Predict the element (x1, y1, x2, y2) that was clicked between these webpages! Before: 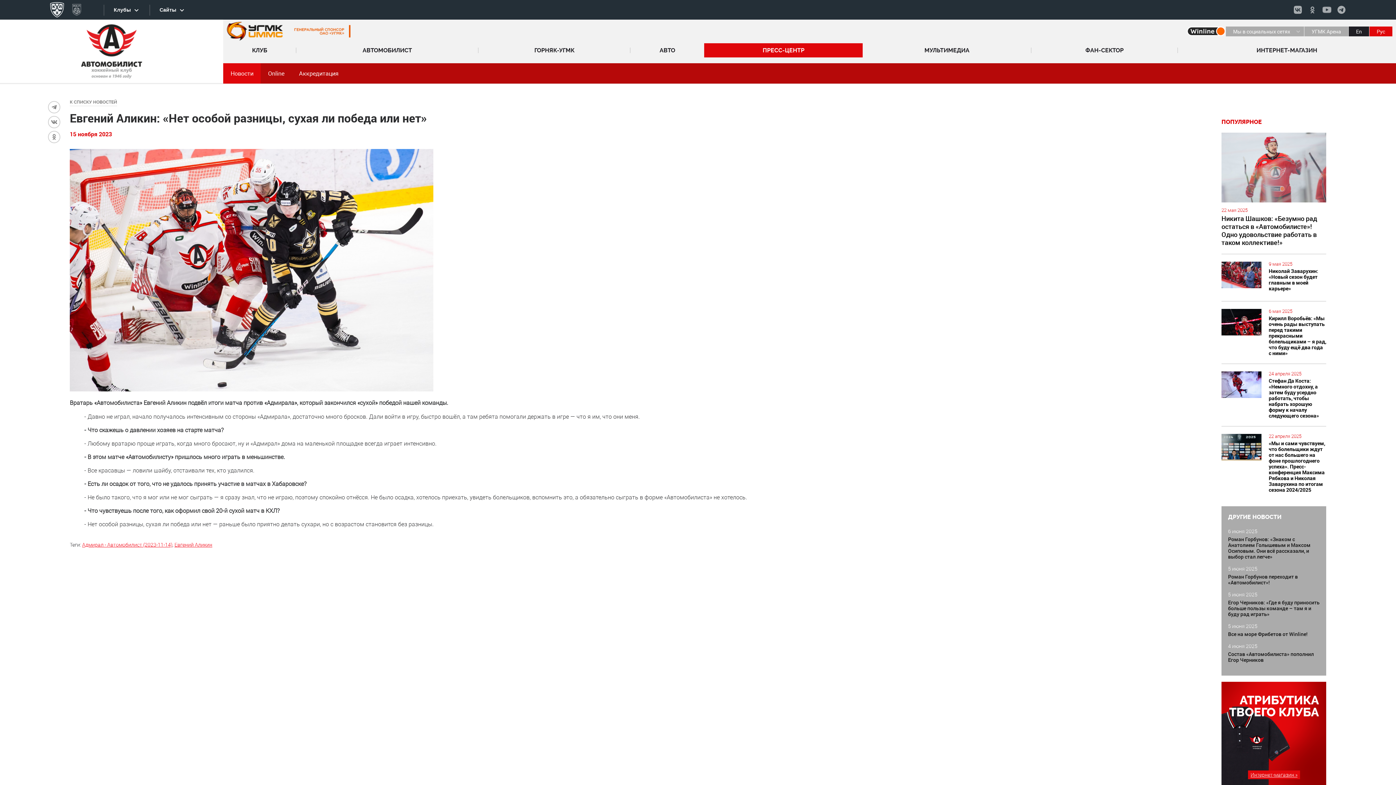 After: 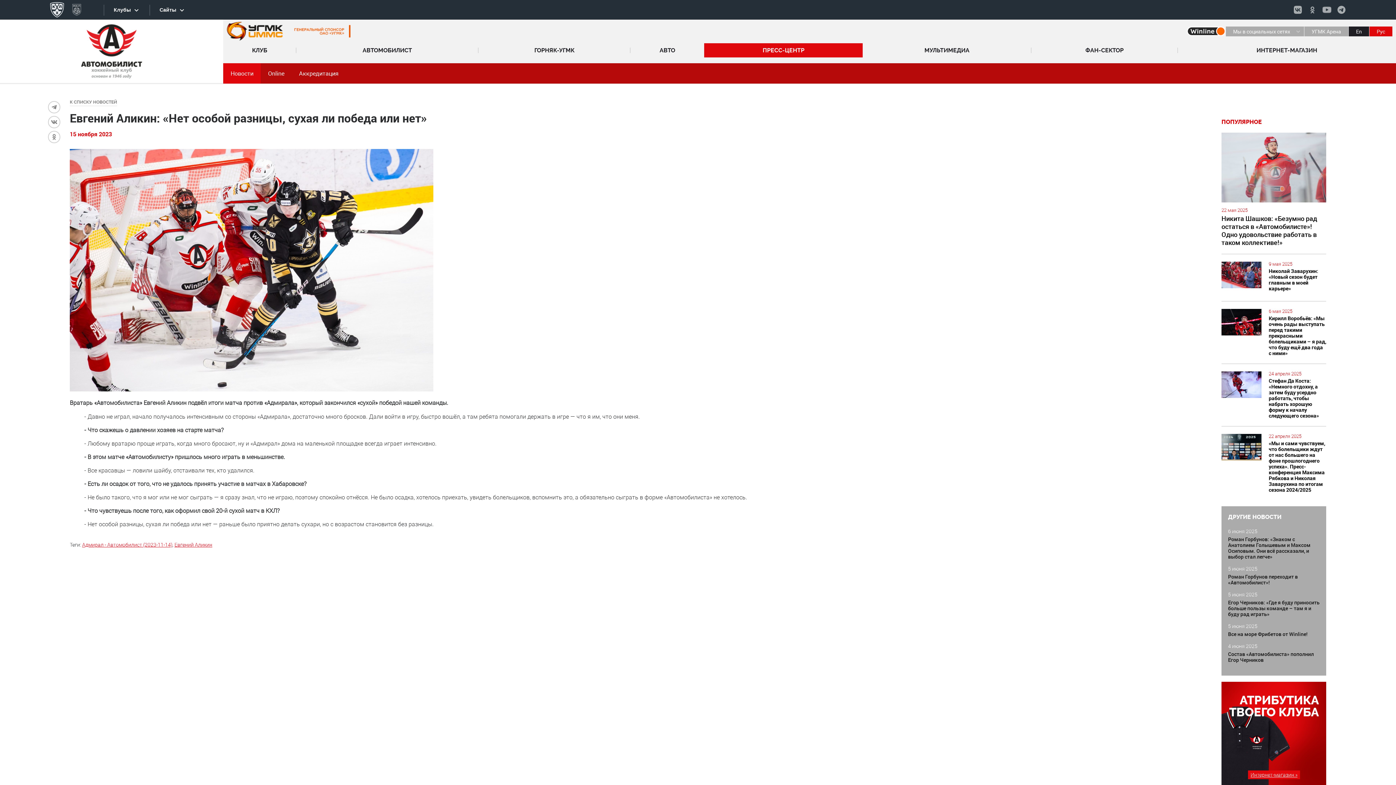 Action: bbox: (48, 130, 60, 143)